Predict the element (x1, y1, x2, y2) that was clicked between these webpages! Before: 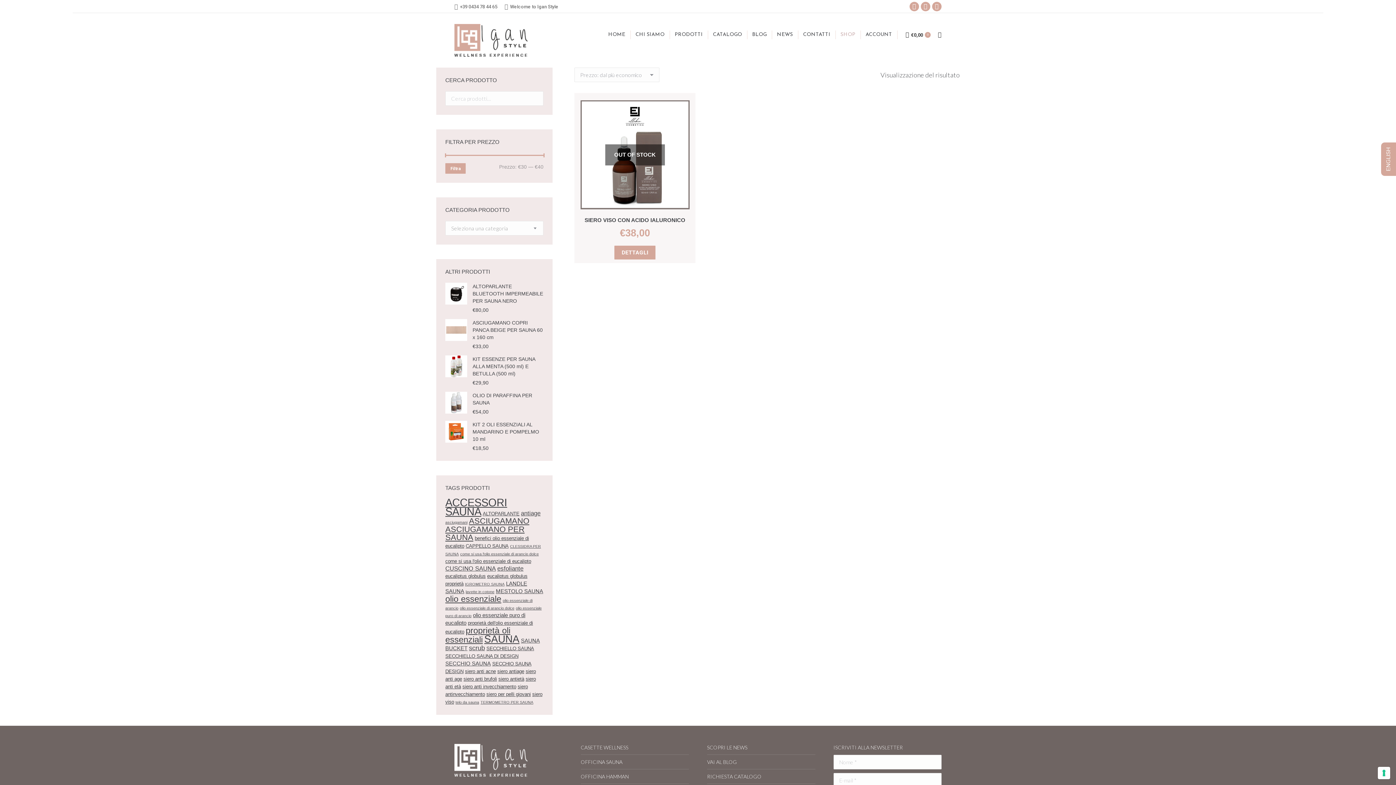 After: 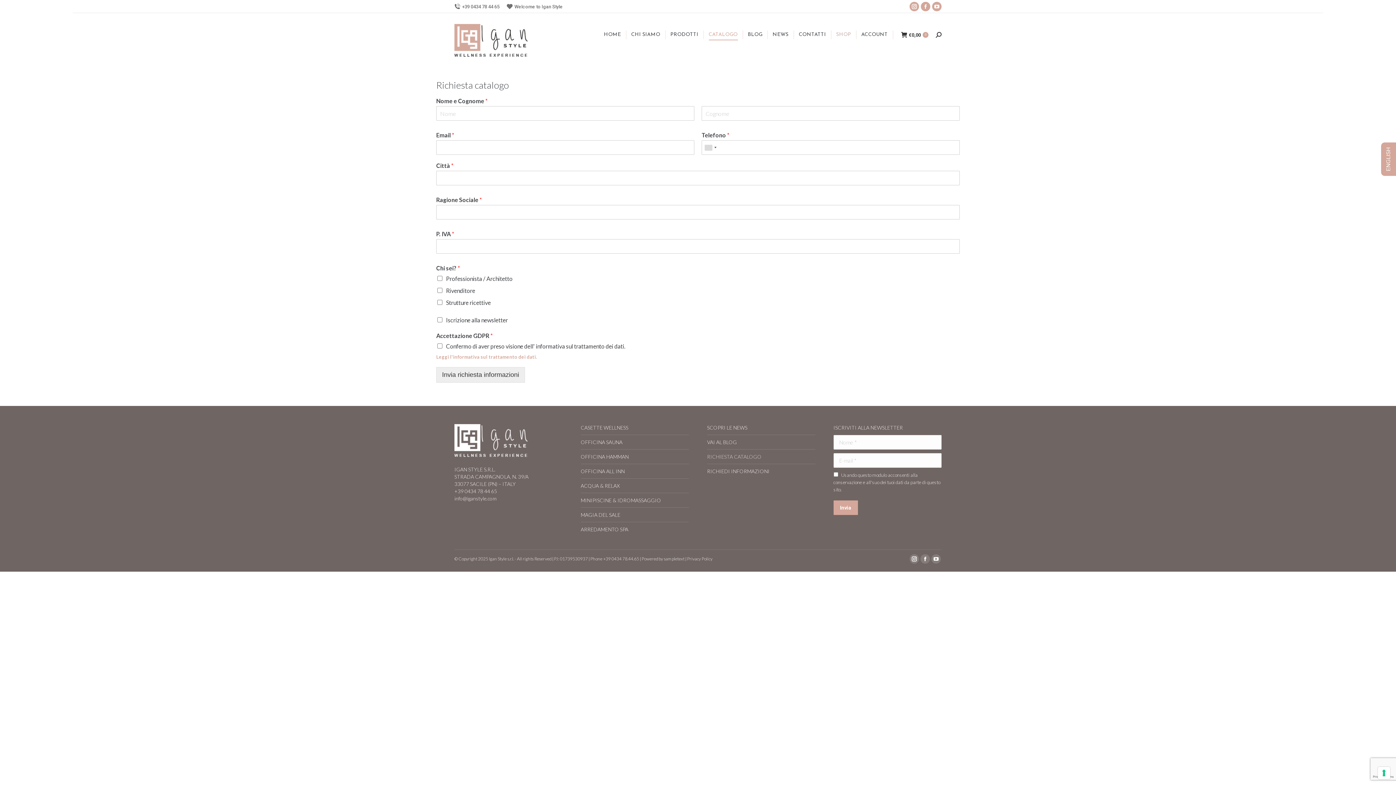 Action: label: CATALOGO bbox: (711, 19, 743, 50)